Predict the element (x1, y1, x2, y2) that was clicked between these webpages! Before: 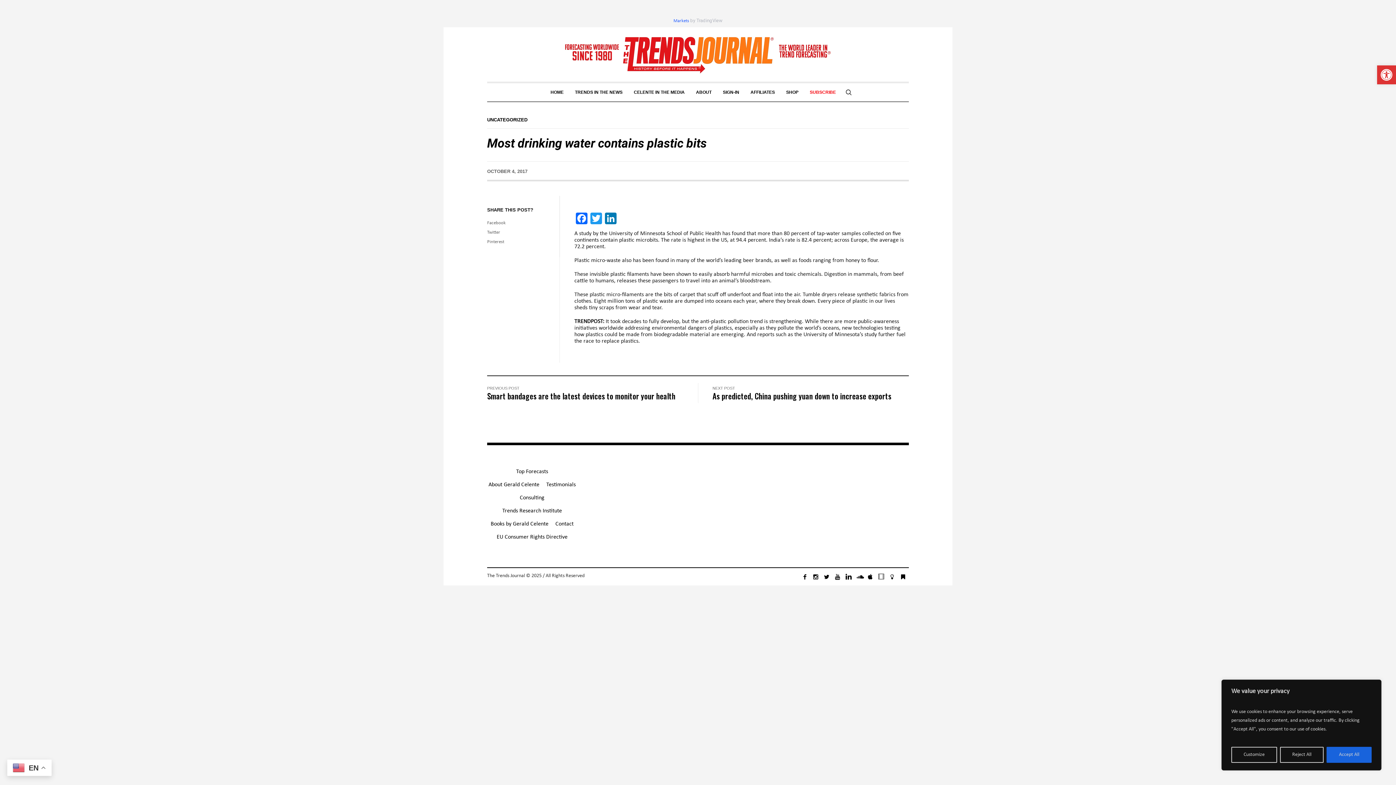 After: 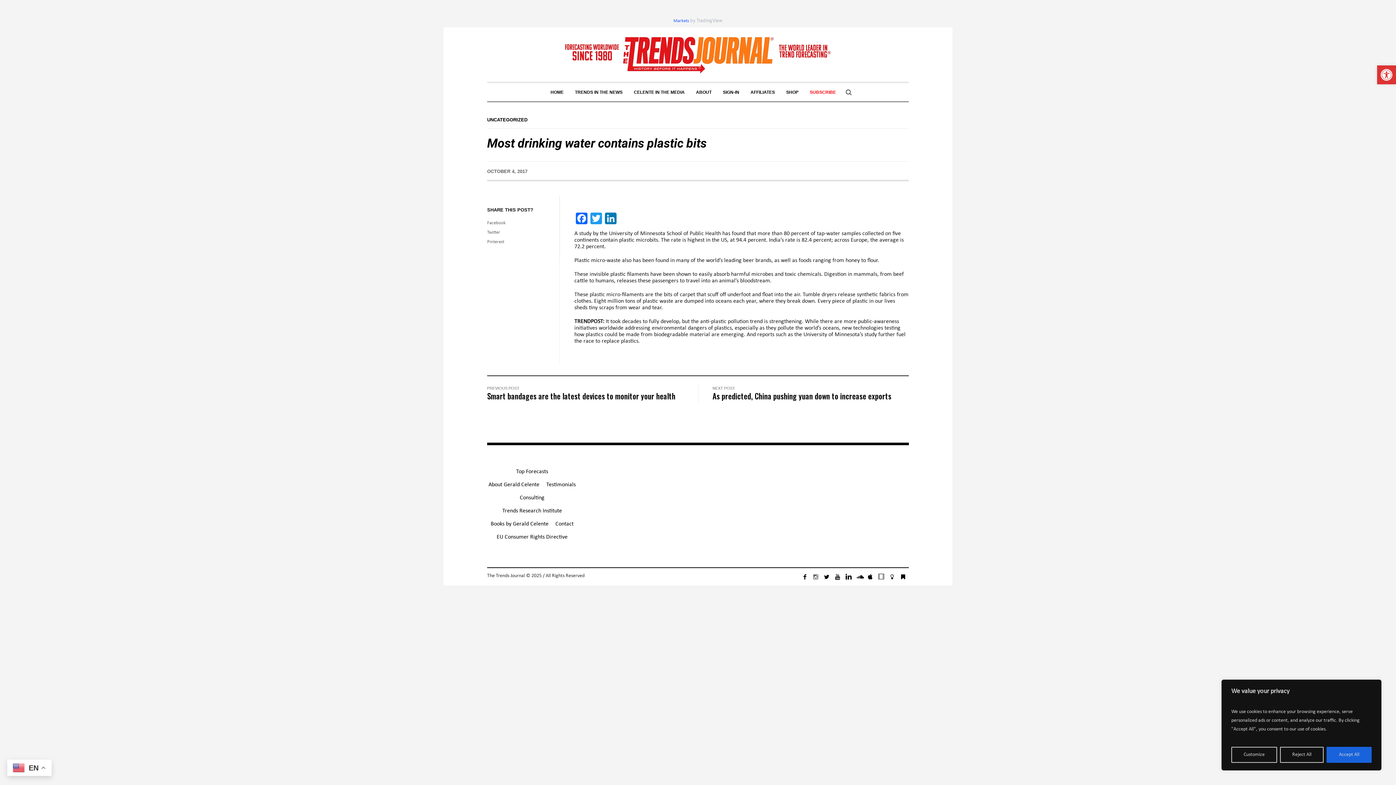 Action: bbox: (811, 572, 820, 581)